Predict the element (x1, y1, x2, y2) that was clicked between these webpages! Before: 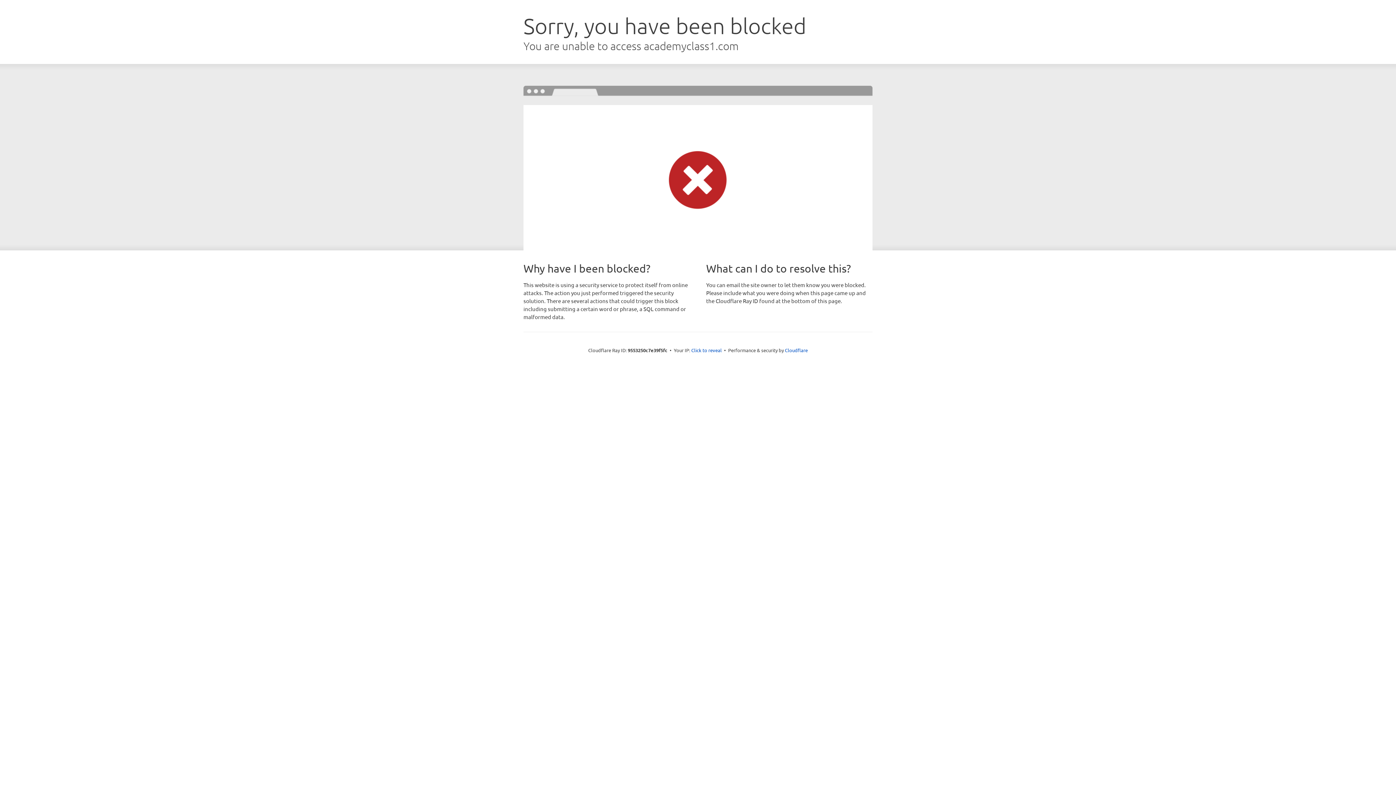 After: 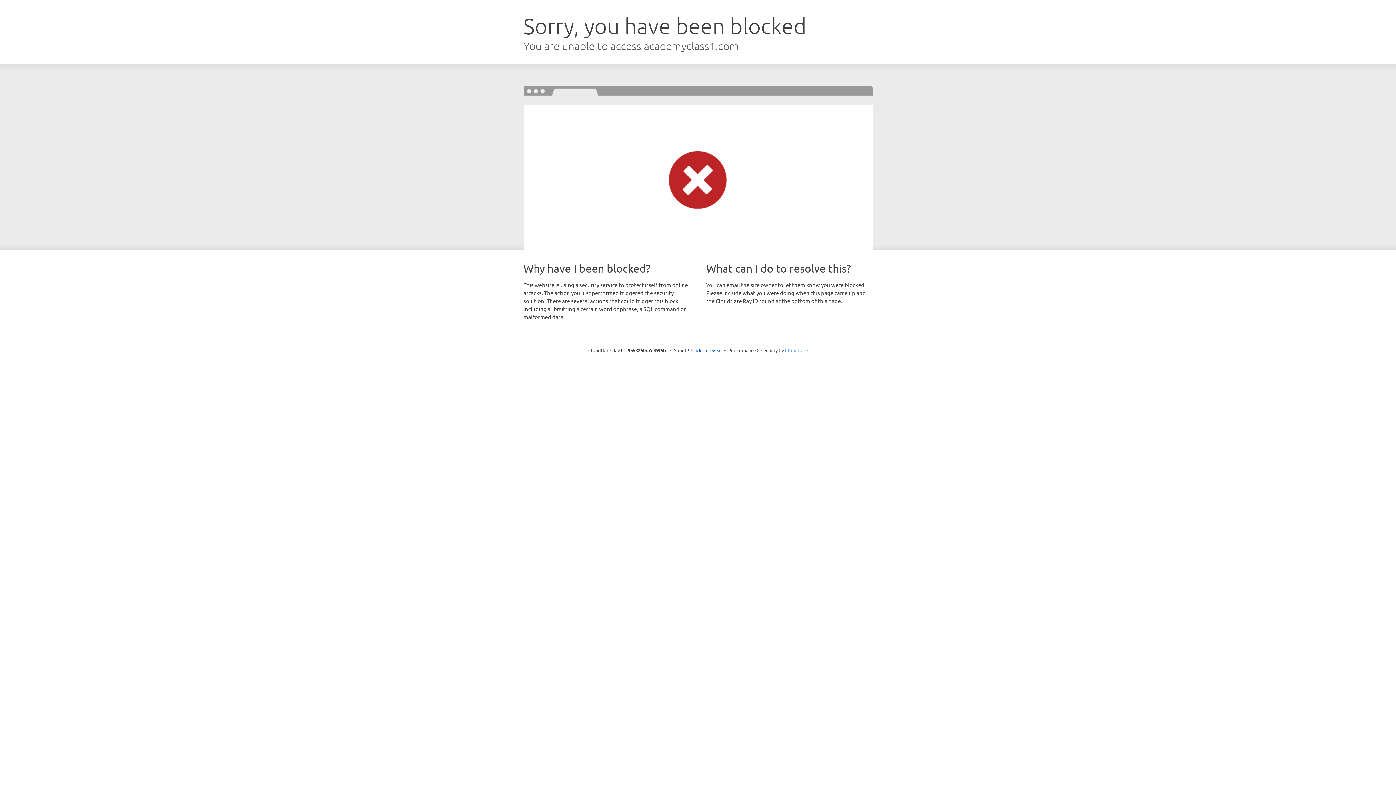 Action: bbox: (785, 347, 808, 353) label: Cloudflare